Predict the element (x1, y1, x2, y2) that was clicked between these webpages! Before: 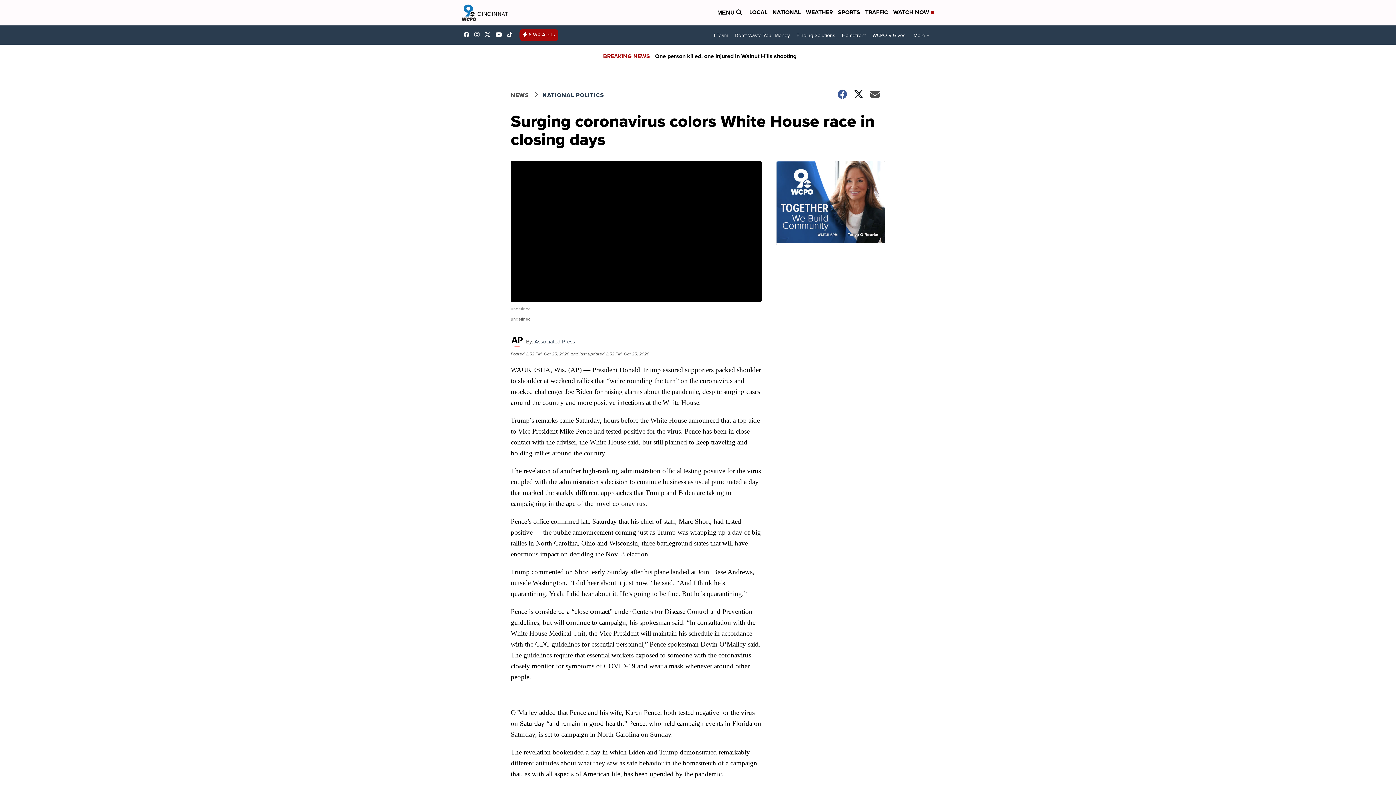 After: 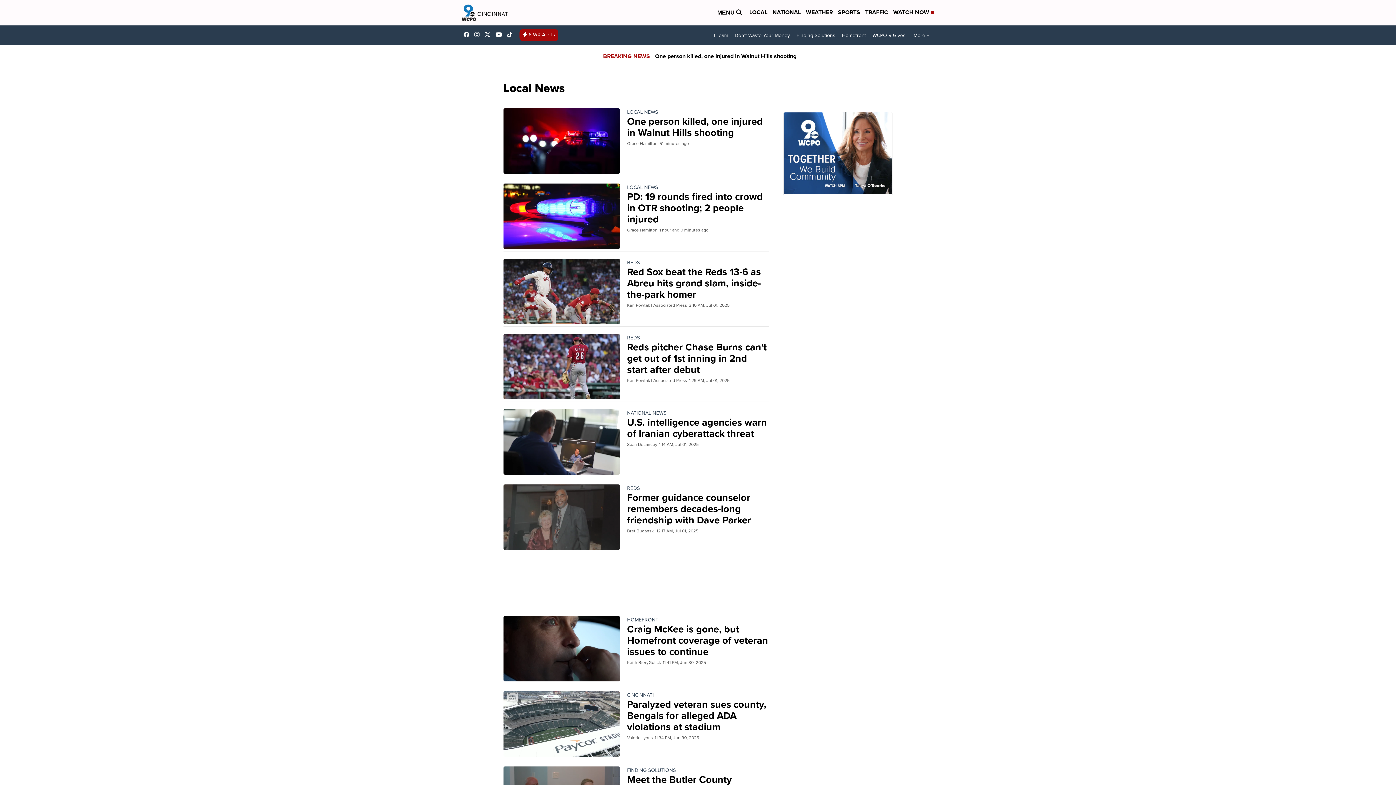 Action: bbox: (749, 8, 767, 17) label: LOCAL